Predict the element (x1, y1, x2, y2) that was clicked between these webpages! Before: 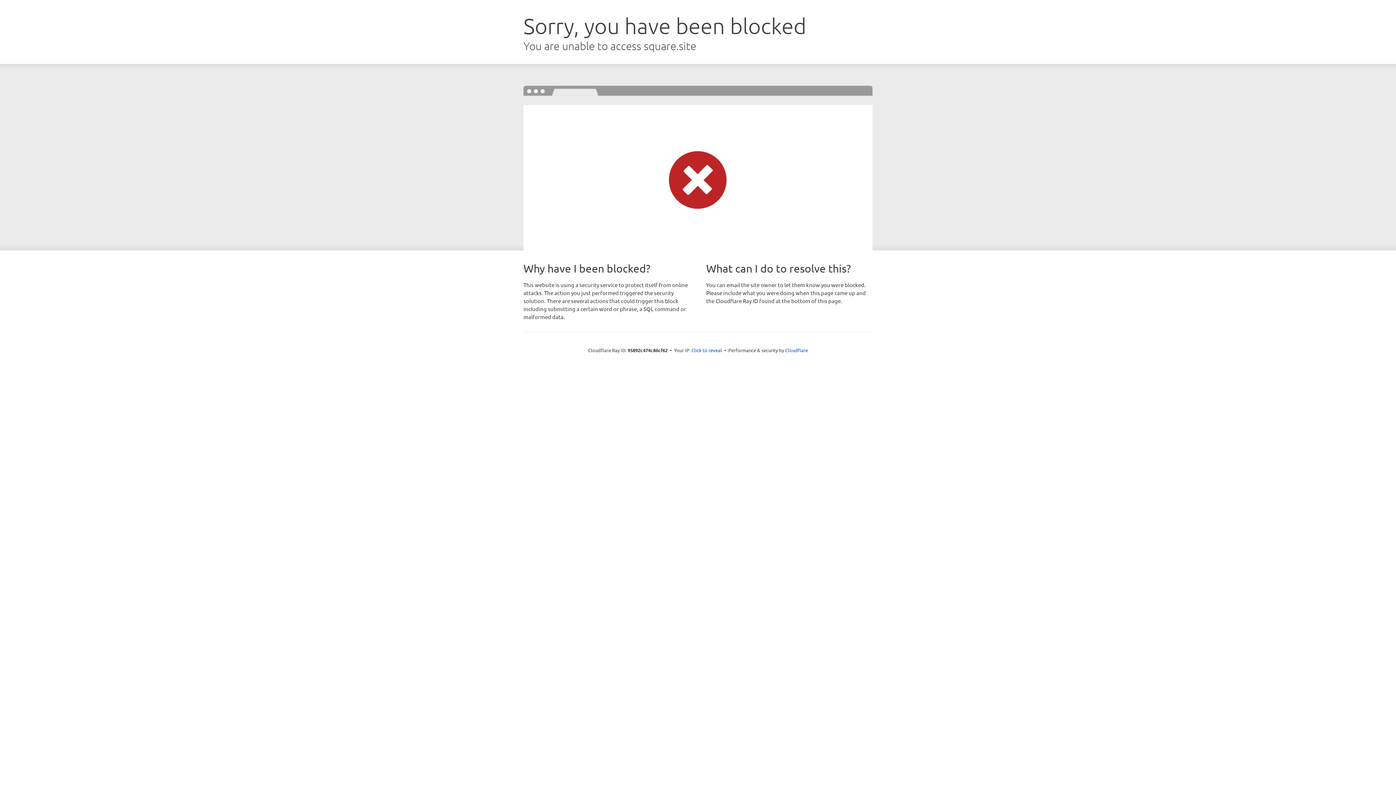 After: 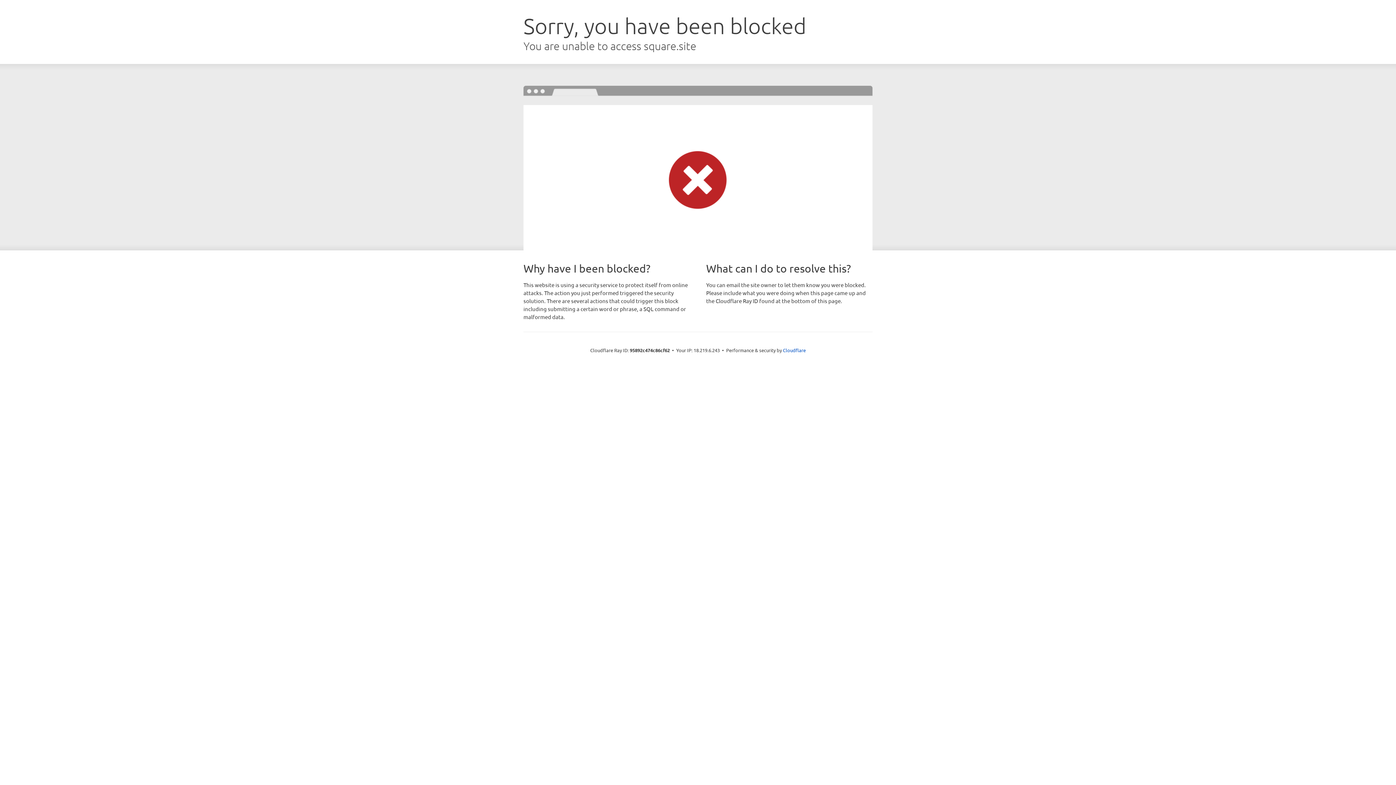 Action: bbox: (691, 346, 722, 353) label: Click to reveal